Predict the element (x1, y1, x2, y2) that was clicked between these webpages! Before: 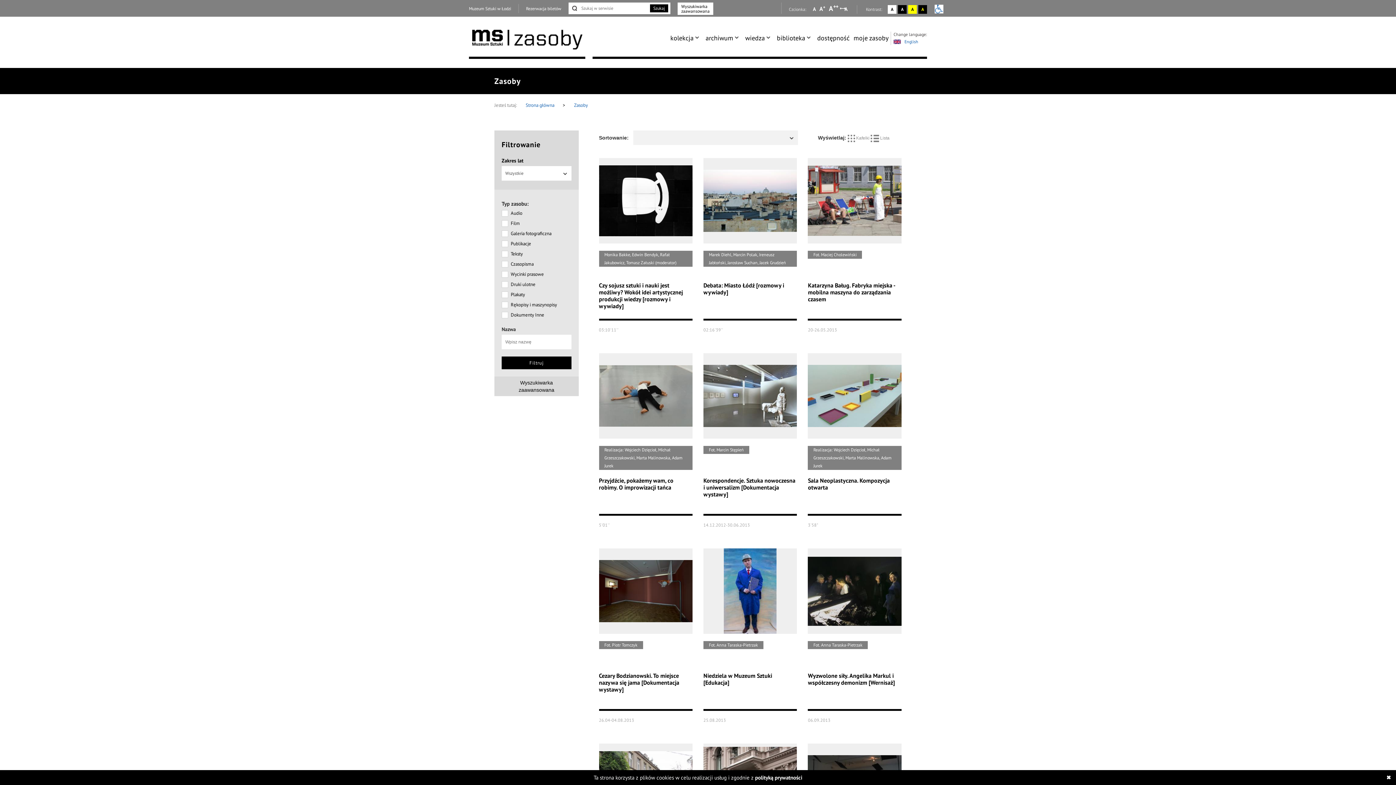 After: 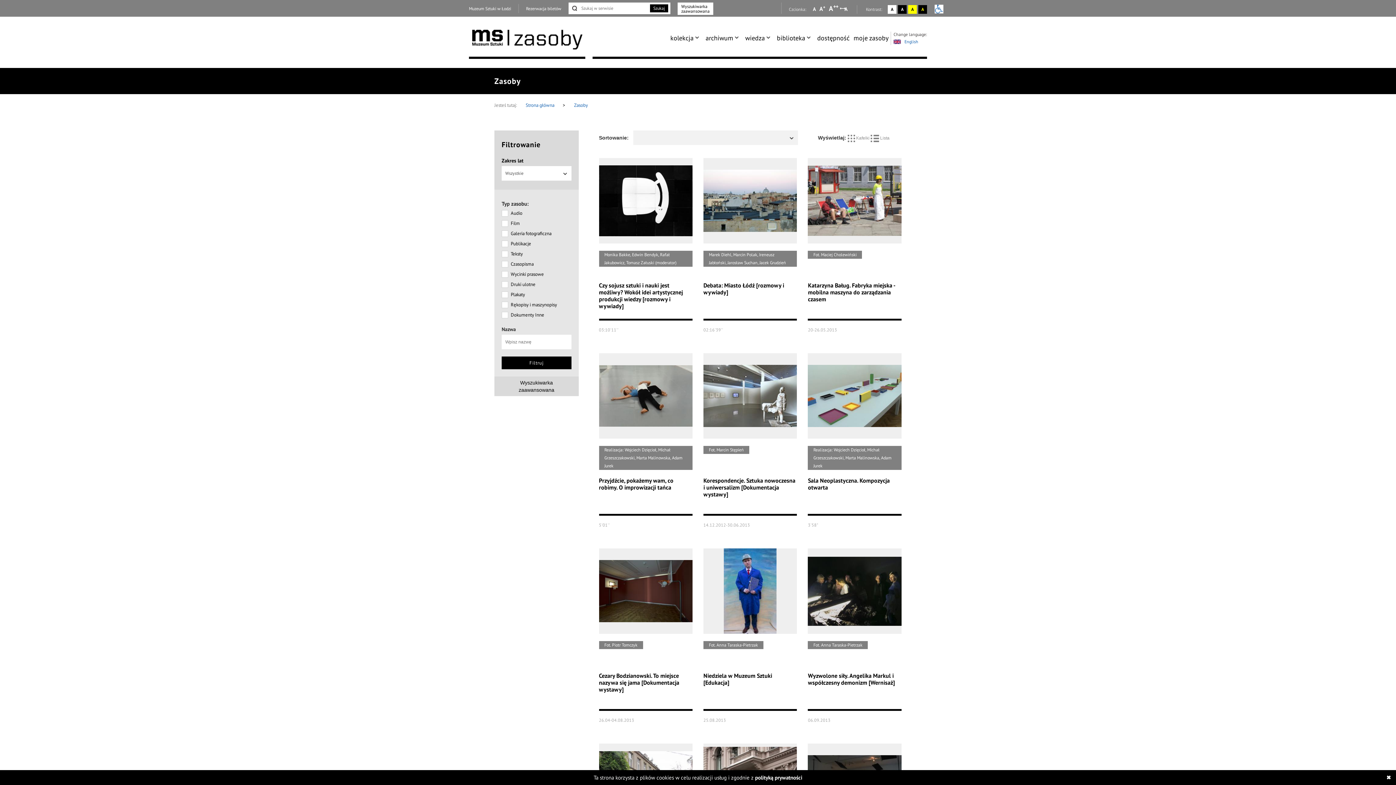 Action: label: English bbox: (893, 38, 918, 44)